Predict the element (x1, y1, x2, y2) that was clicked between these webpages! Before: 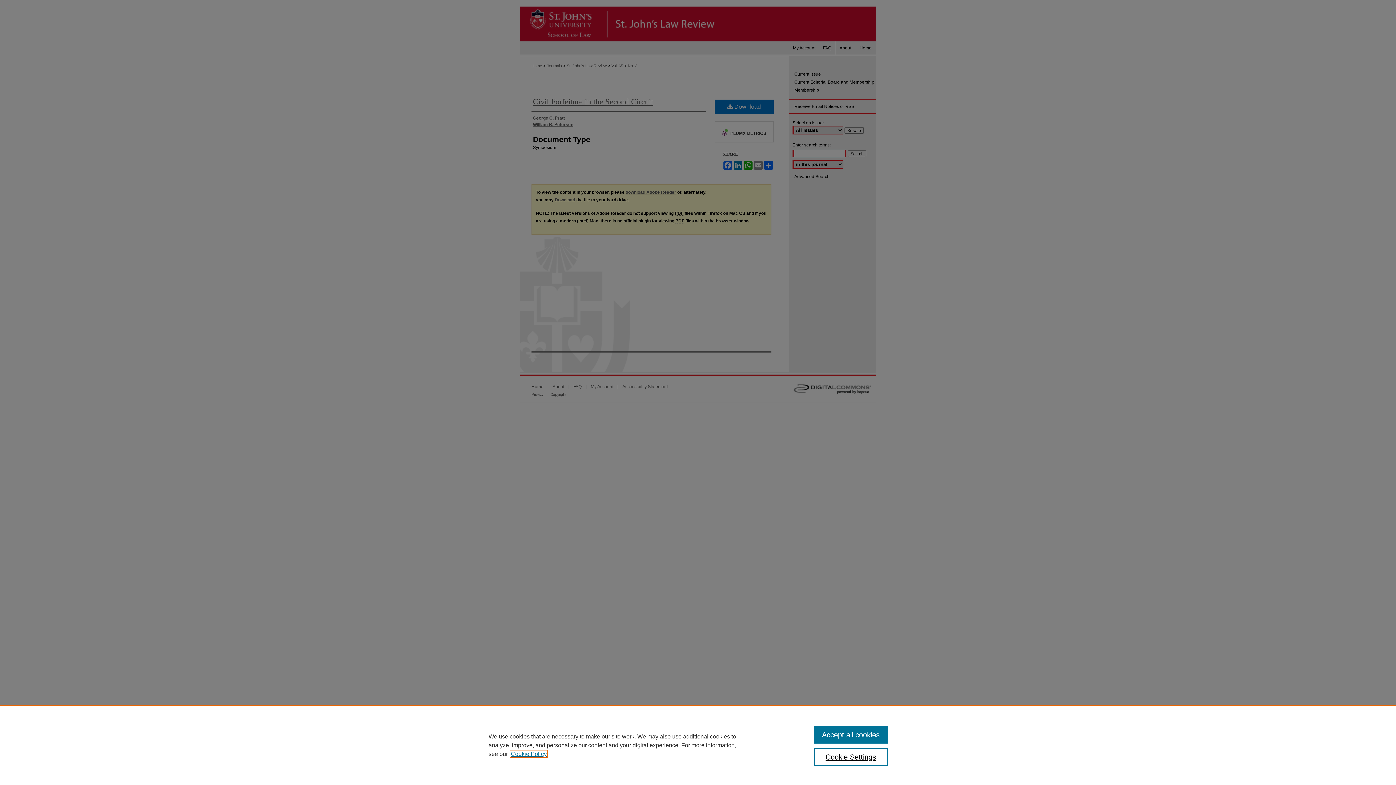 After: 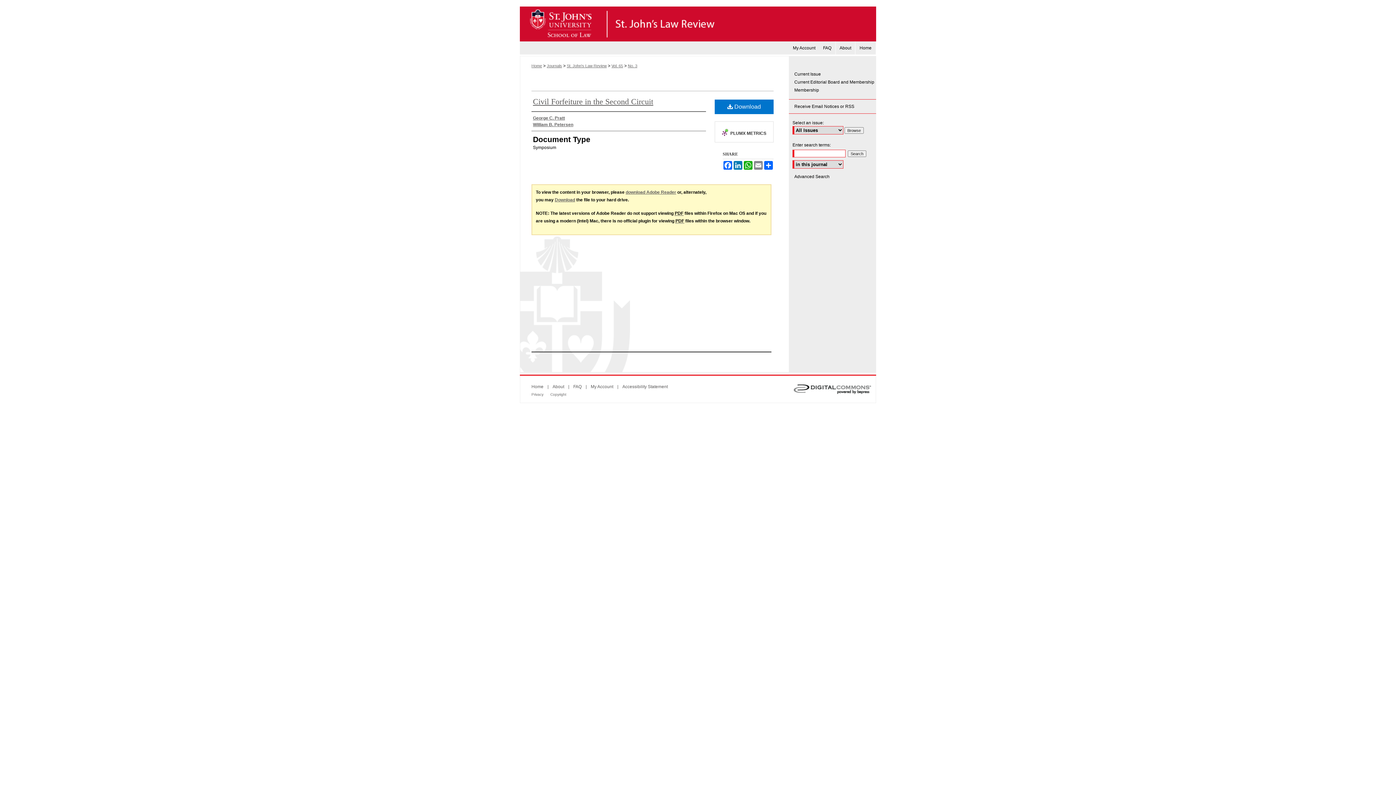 Action: bbox: (814, 726, 887, 744) label: Accept all cookies